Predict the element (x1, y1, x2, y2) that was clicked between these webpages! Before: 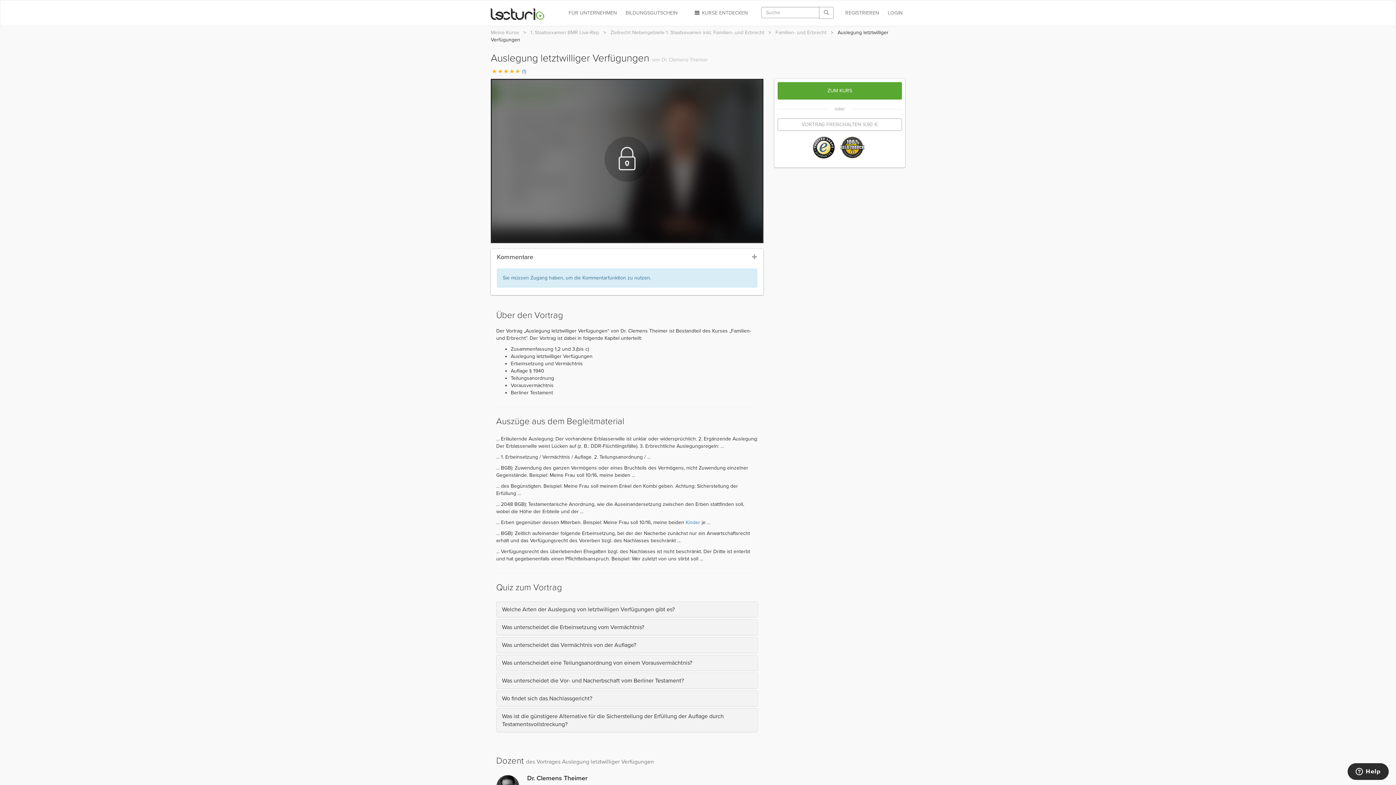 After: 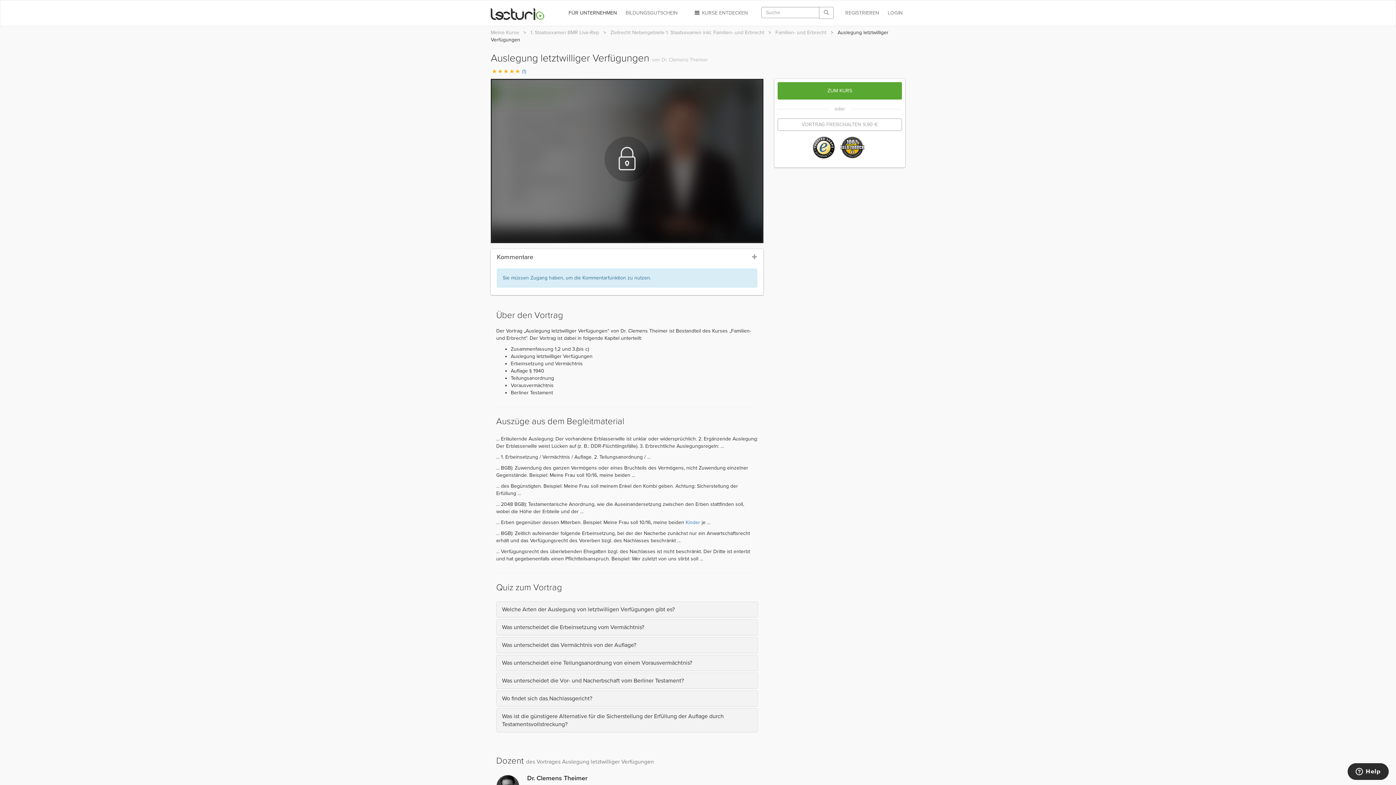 Action: label: FÜR UNTERNEHMEN bbox: (566, 4, 619, 22)